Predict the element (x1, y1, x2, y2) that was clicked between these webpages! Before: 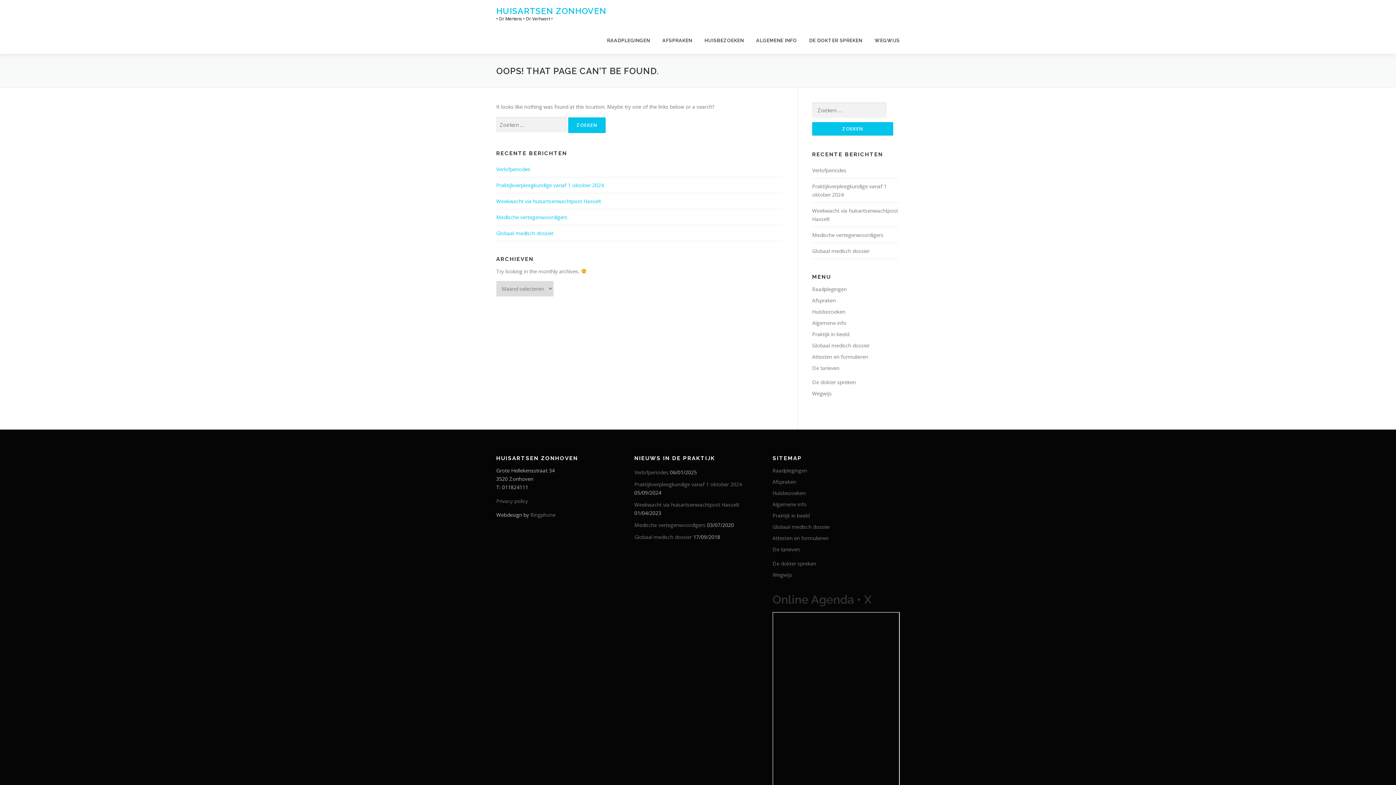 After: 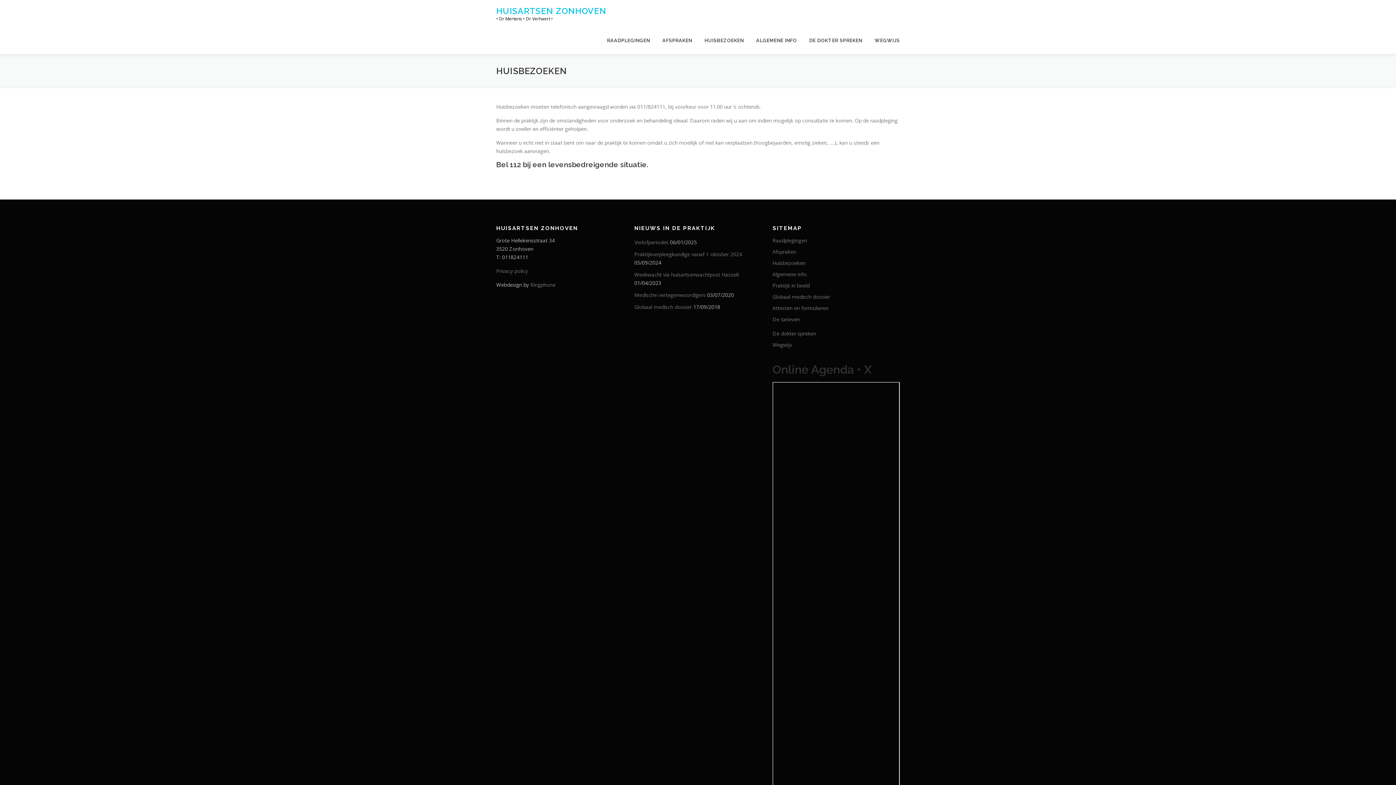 Action: bbox: (812, 308, 845, 315) label: Huisbezoeken